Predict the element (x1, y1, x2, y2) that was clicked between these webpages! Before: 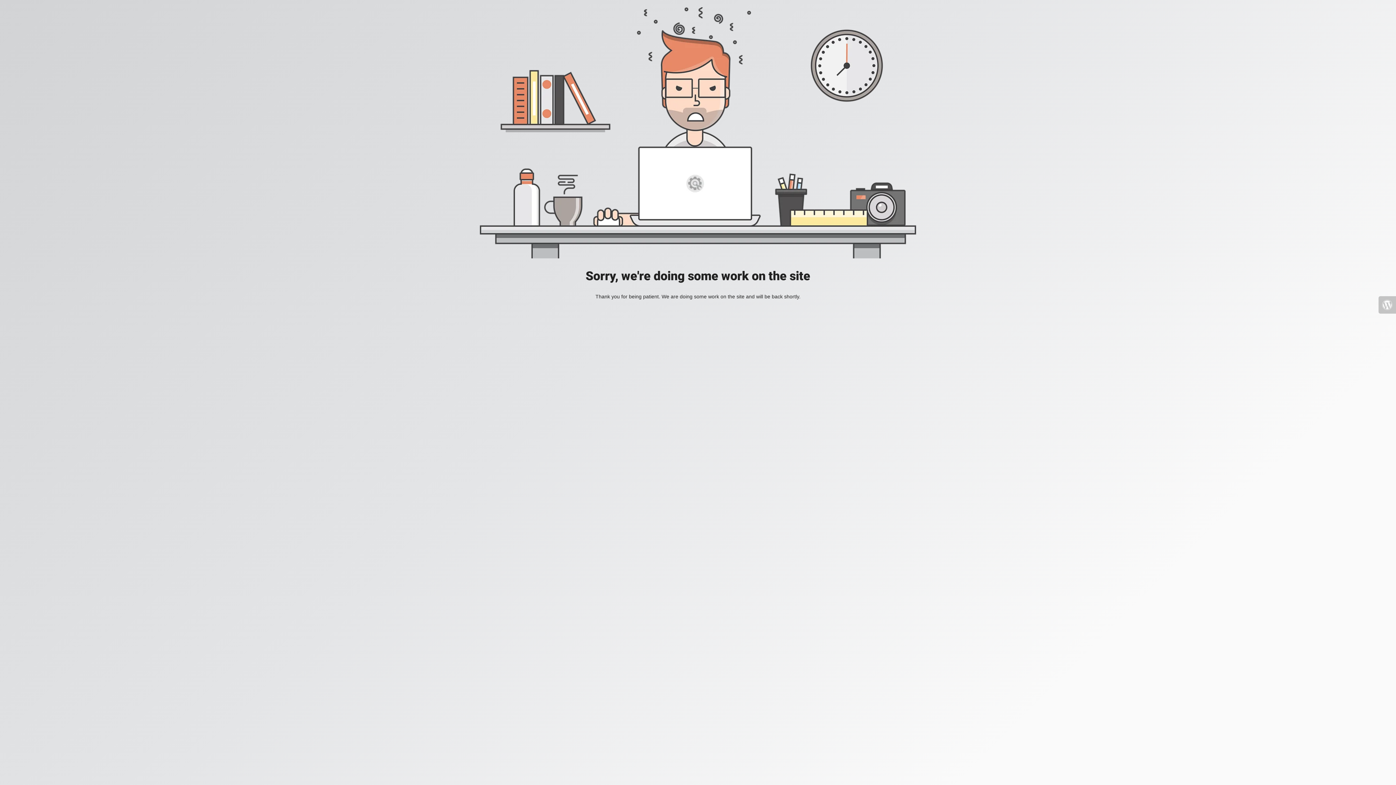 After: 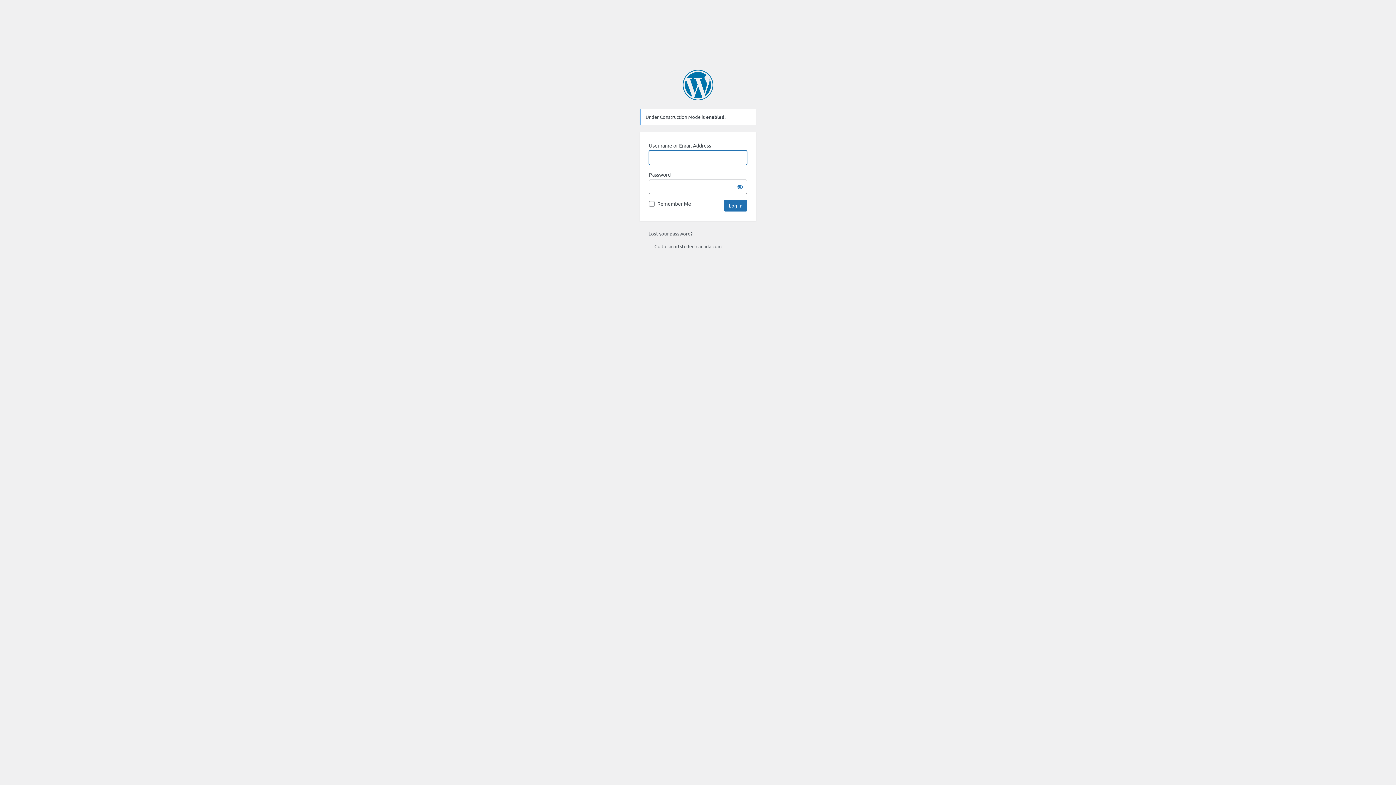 Action: bbox: (1378, 296, 1396, 313)